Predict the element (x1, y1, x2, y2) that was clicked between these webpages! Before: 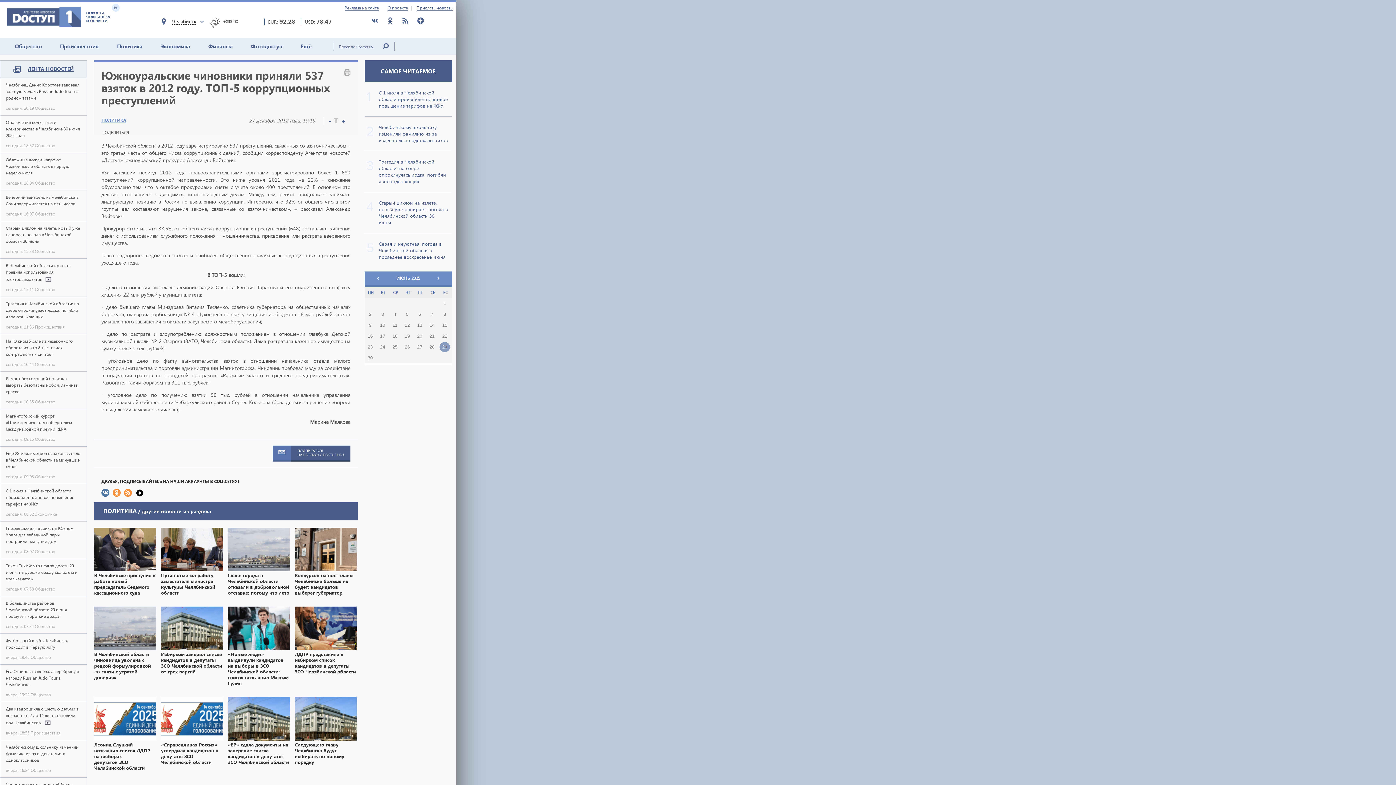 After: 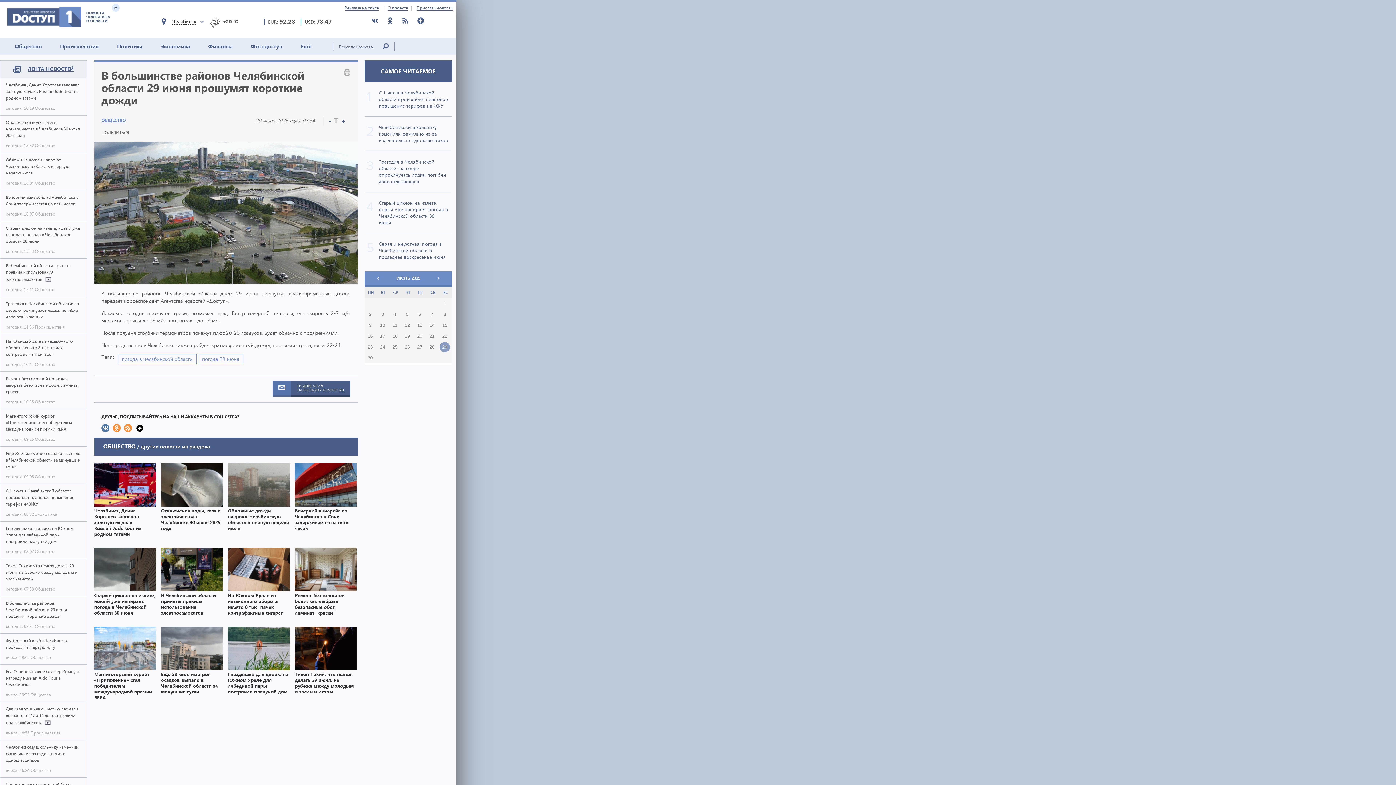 Action: label: В большинстве районов Челябинской области 29 июня прошумят короткие дожди
сегодня, 07:34 Общество bbox: (0, 596, 86, 634)